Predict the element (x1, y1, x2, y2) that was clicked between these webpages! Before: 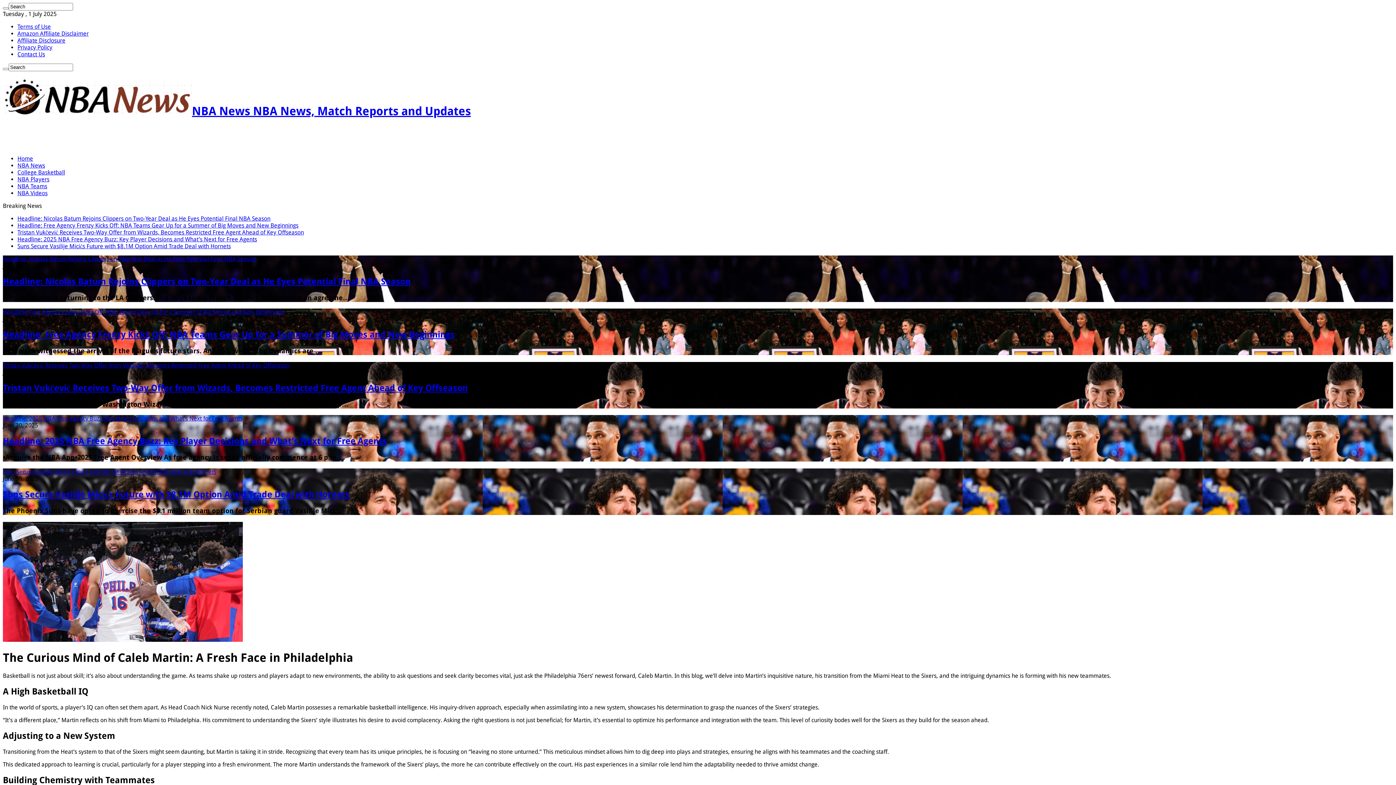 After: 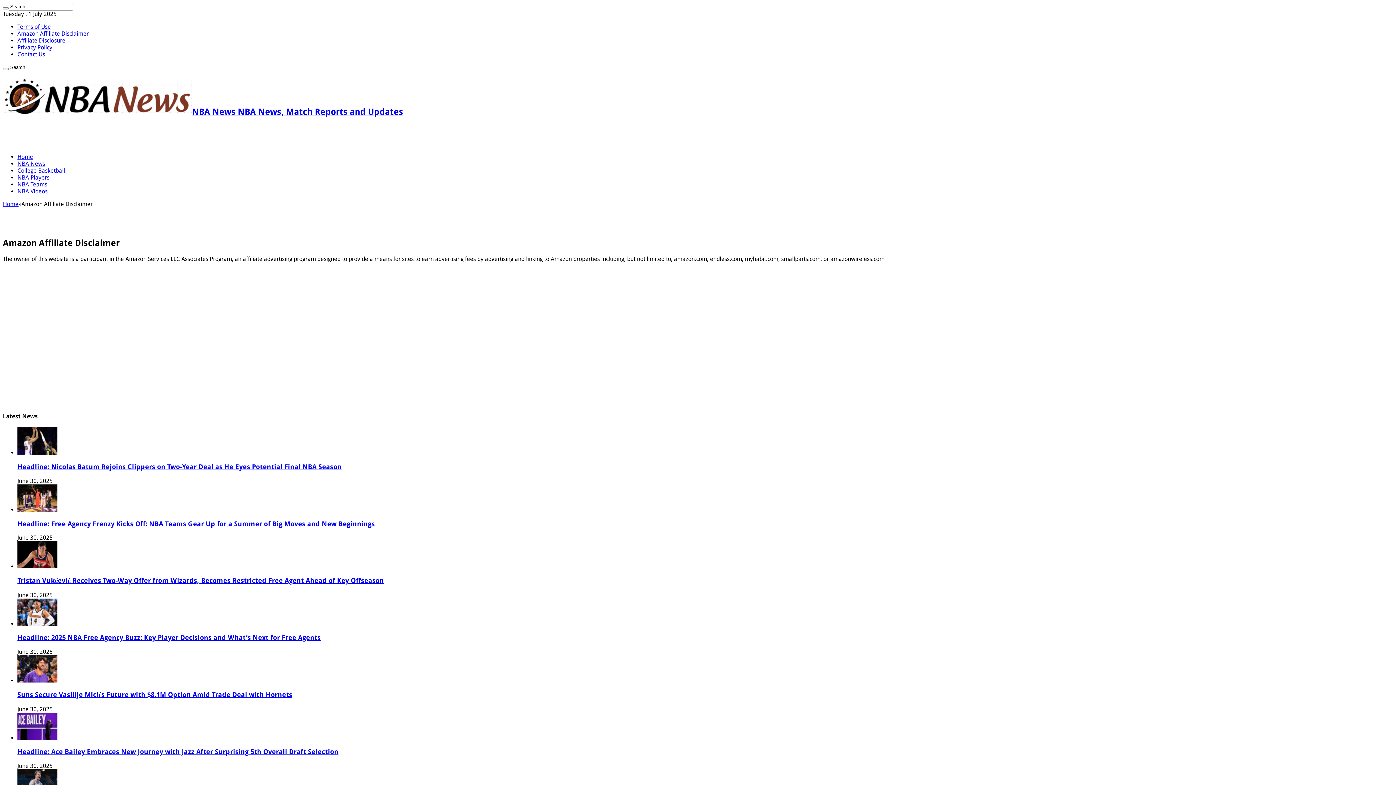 Action: label: Amazon Affiliate Disclaimer bbox: (17, 30, 88, 37)